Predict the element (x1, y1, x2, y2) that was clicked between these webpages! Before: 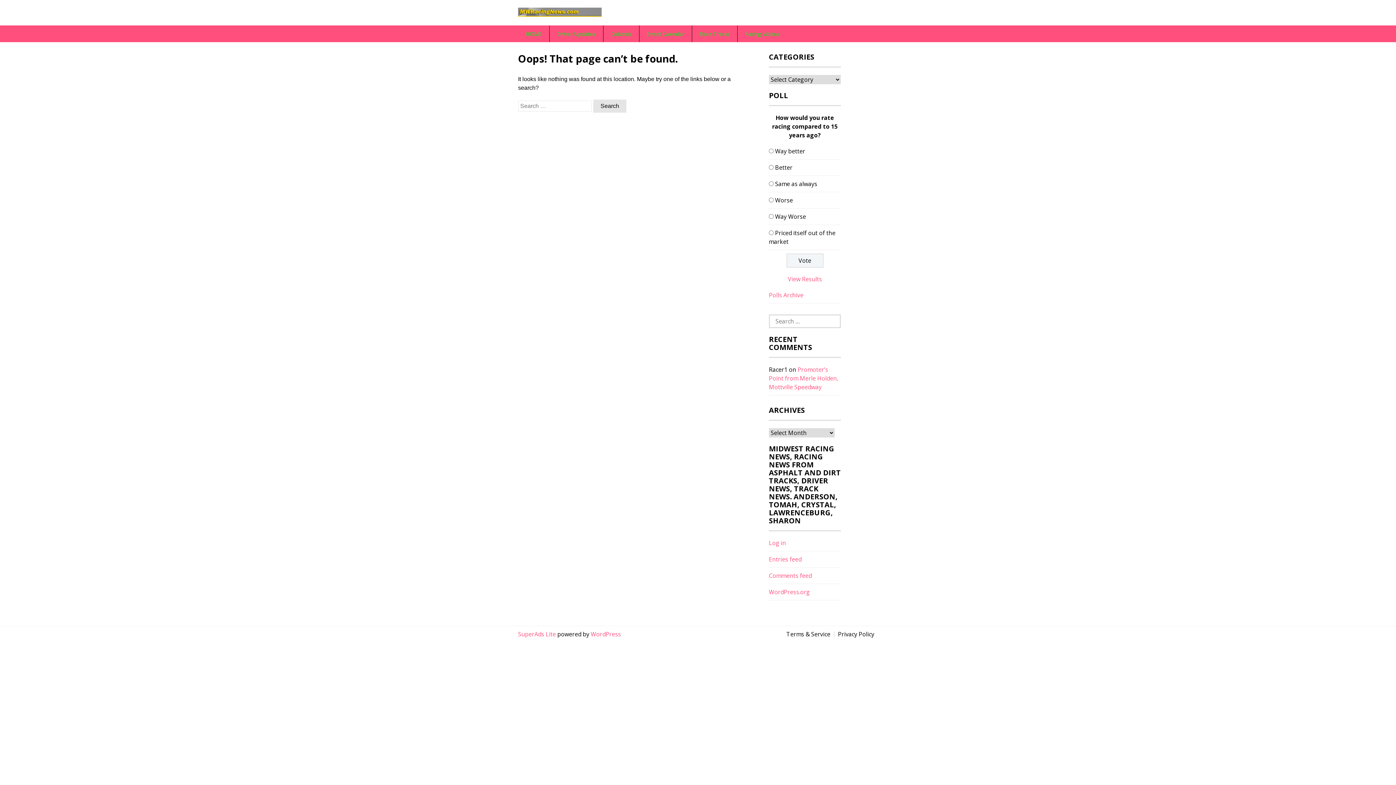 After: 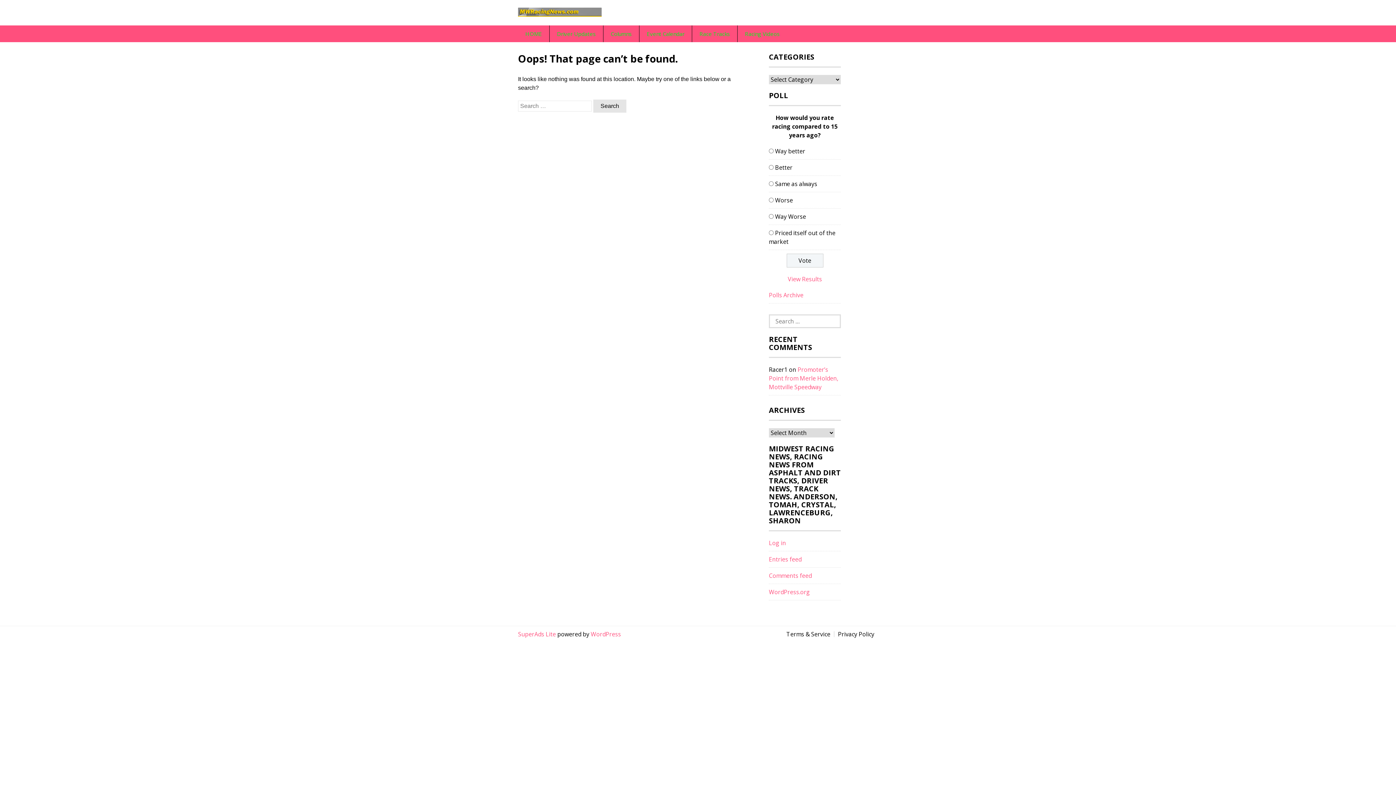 Action: label: Race Tracks bbox: (692, 25, 737, 42)